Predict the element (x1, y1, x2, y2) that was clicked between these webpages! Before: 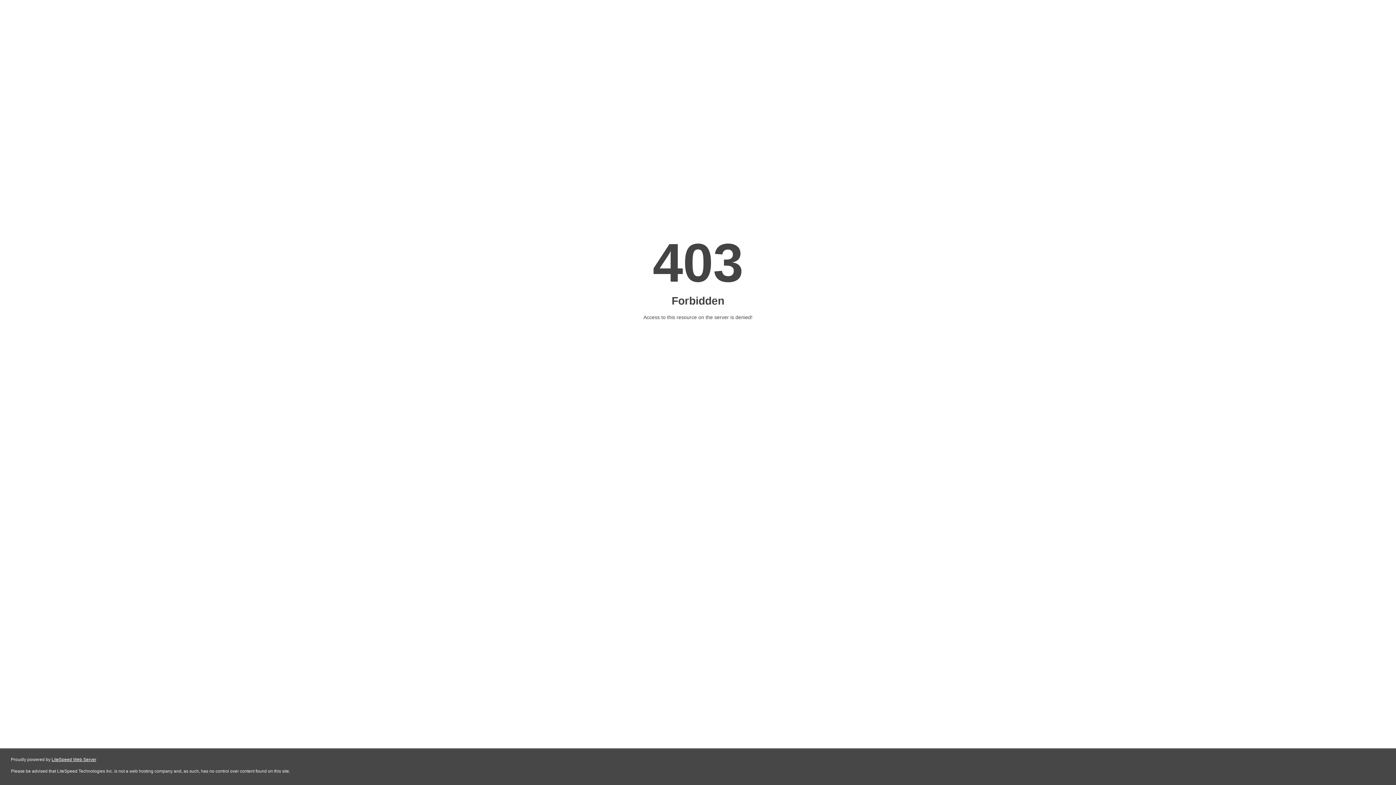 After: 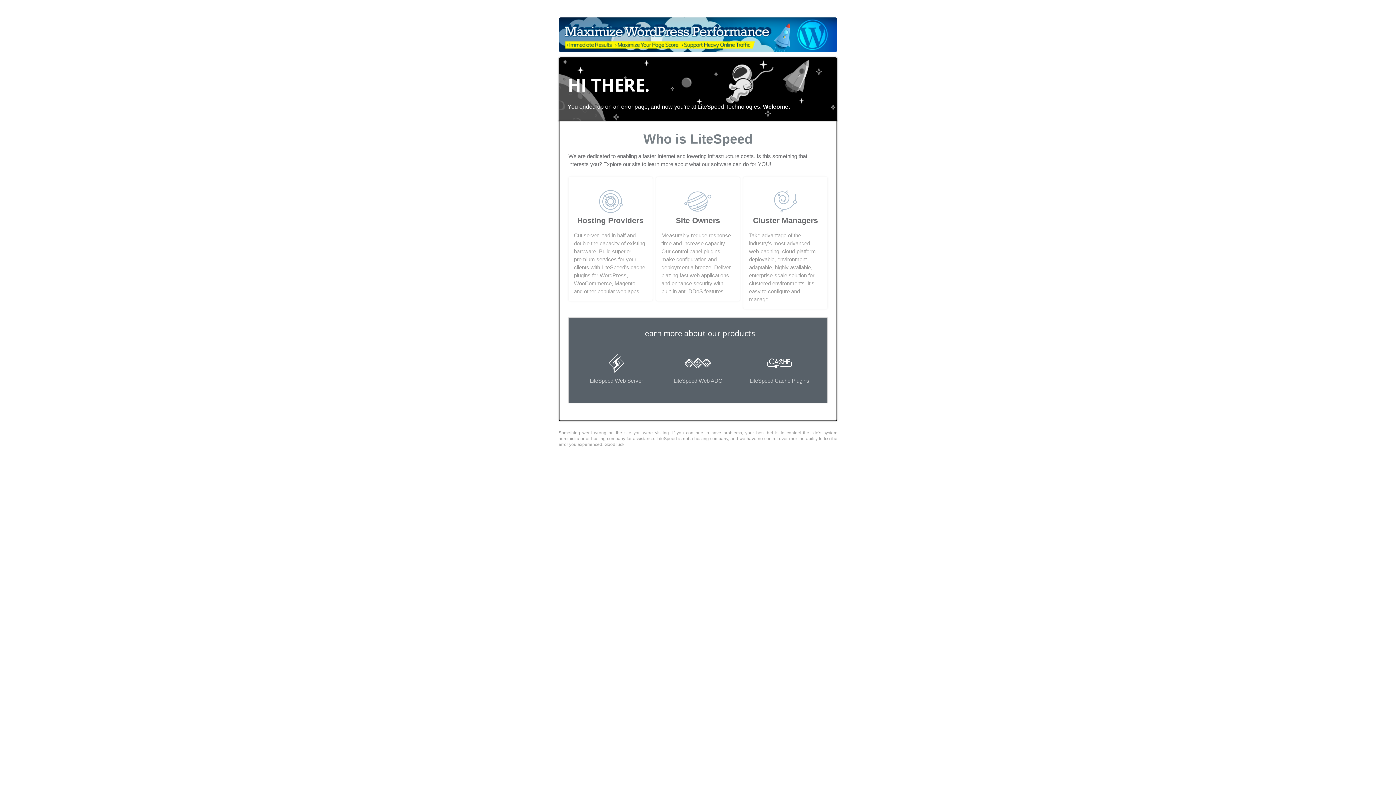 Action: bbox: (51, 757, 96, 762) label: LiteSpeed Web Server